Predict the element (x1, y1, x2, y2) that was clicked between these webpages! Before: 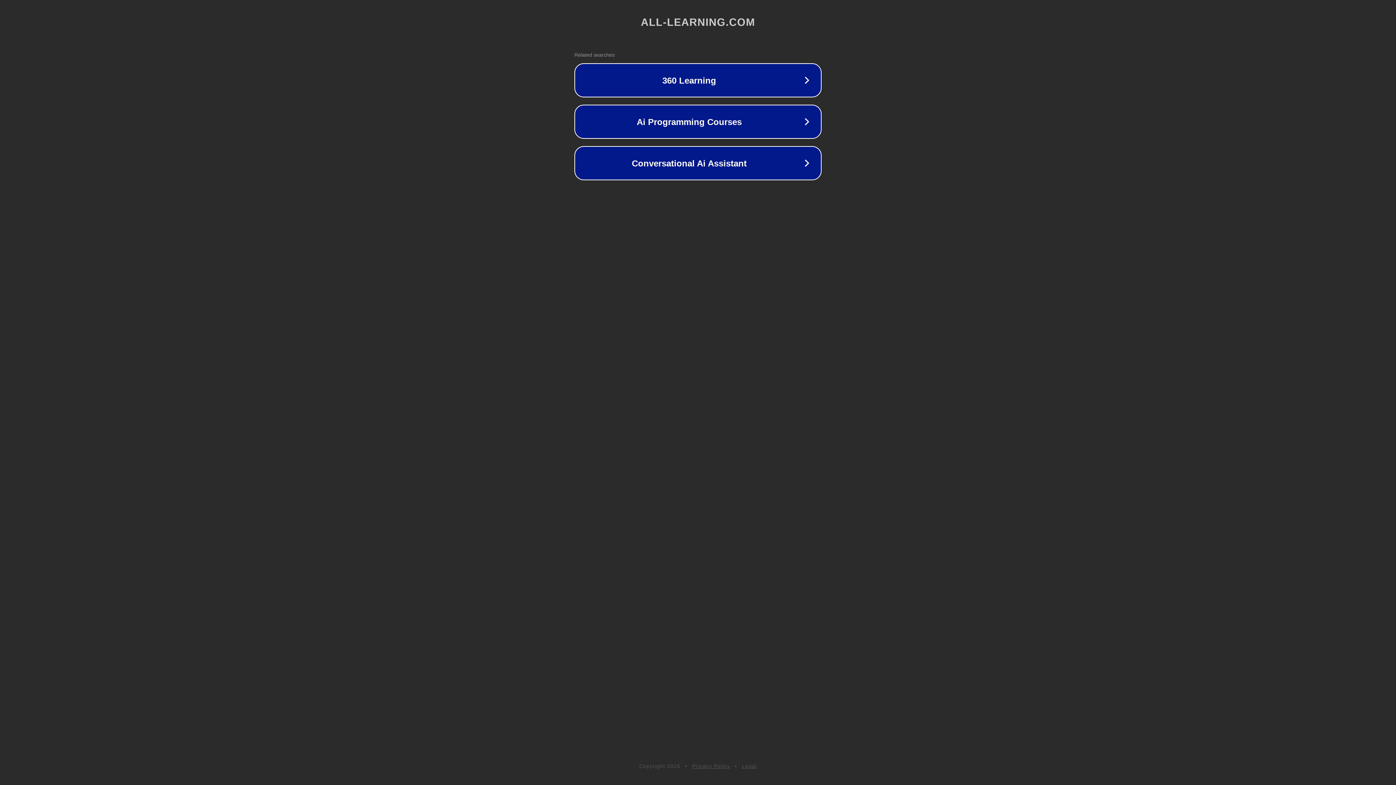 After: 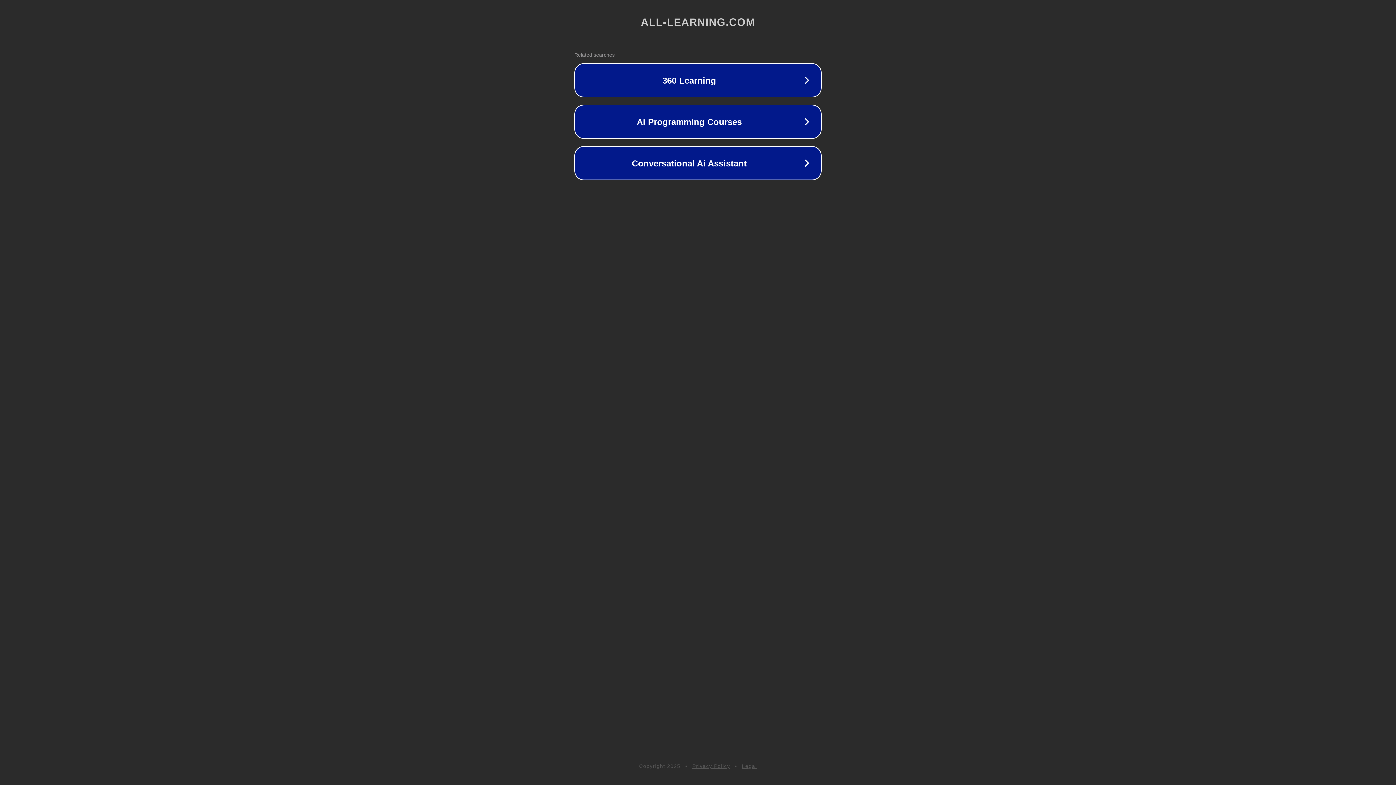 Action: label: Legal bbox: (742, 763, 757, 769)